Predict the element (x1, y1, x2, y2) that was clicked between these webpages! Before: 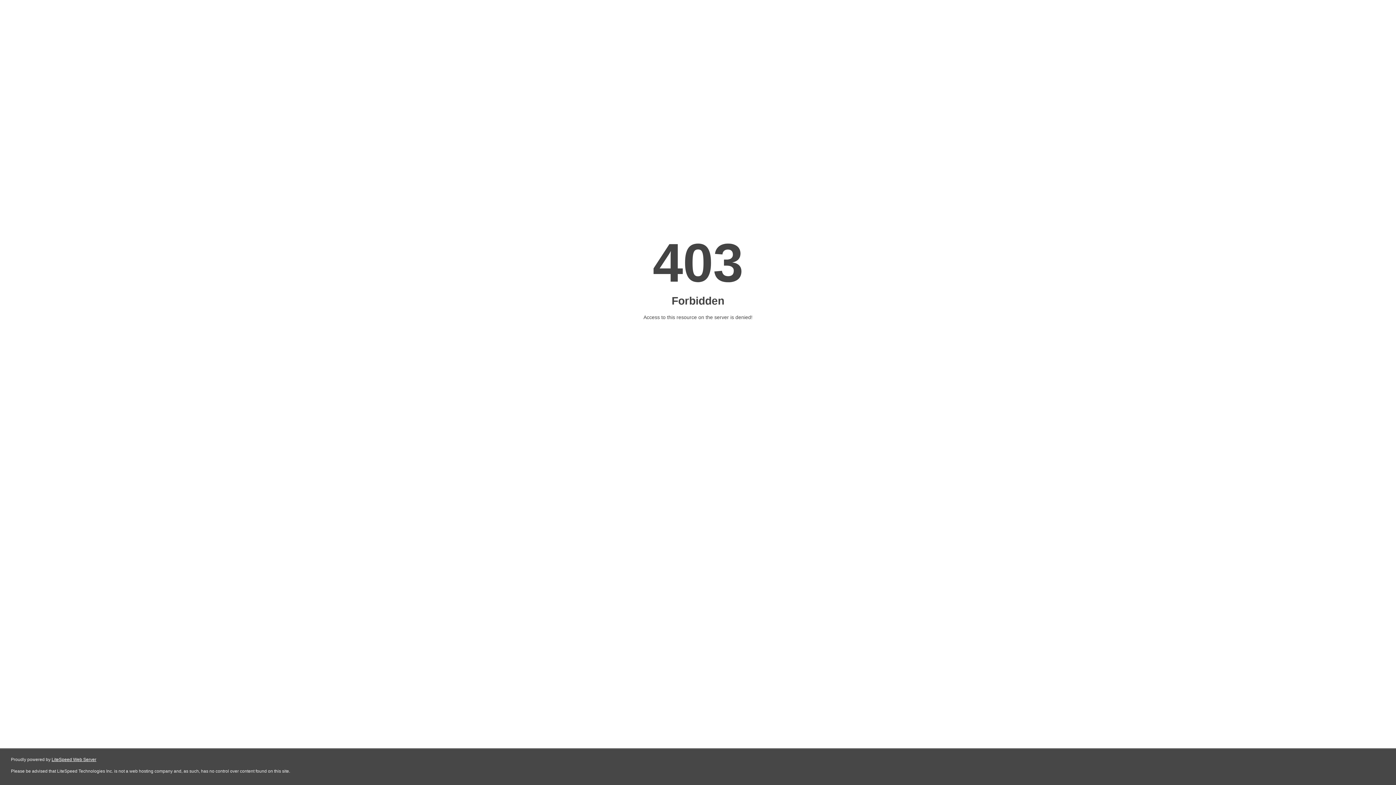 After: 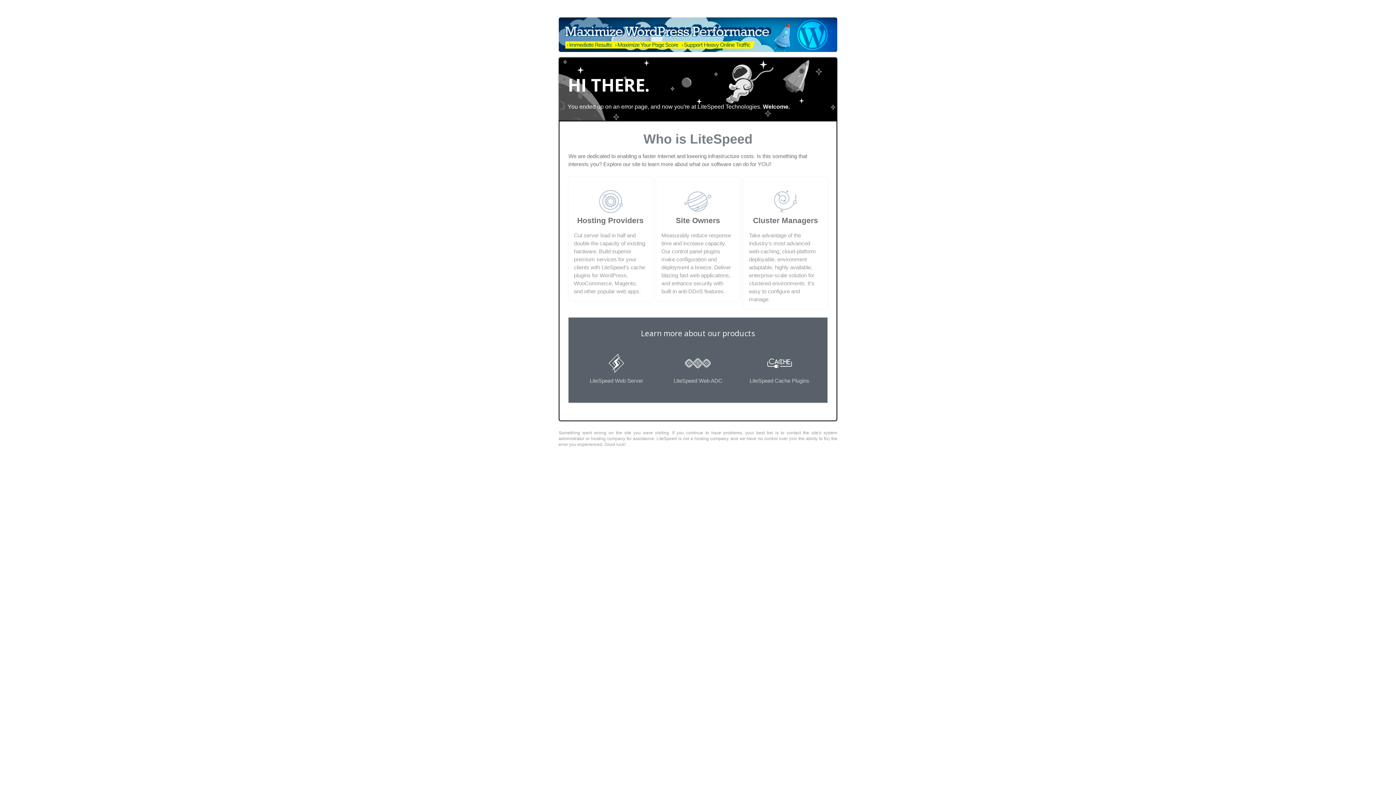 Action: bbox: (51, 757, 96, 762) label: LiteSpeed Web Server